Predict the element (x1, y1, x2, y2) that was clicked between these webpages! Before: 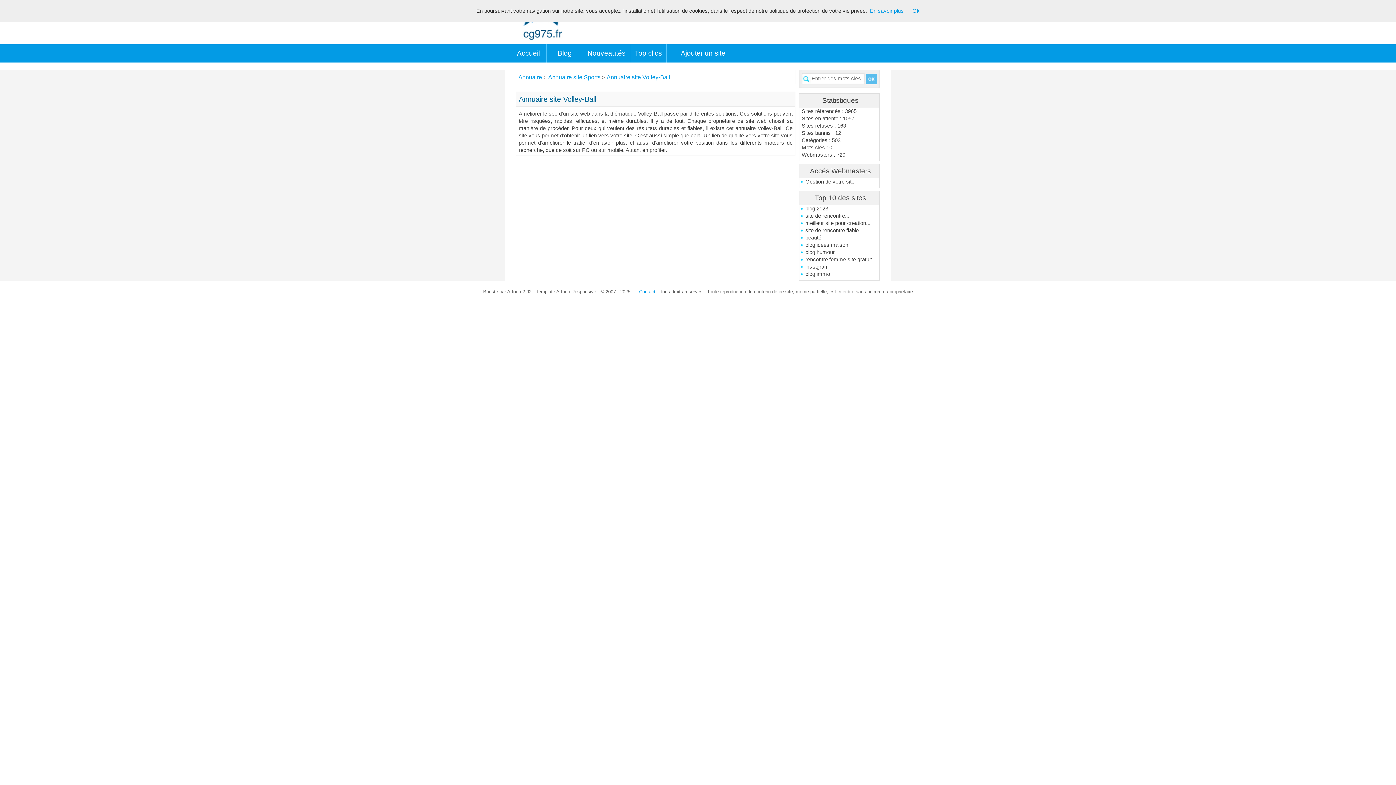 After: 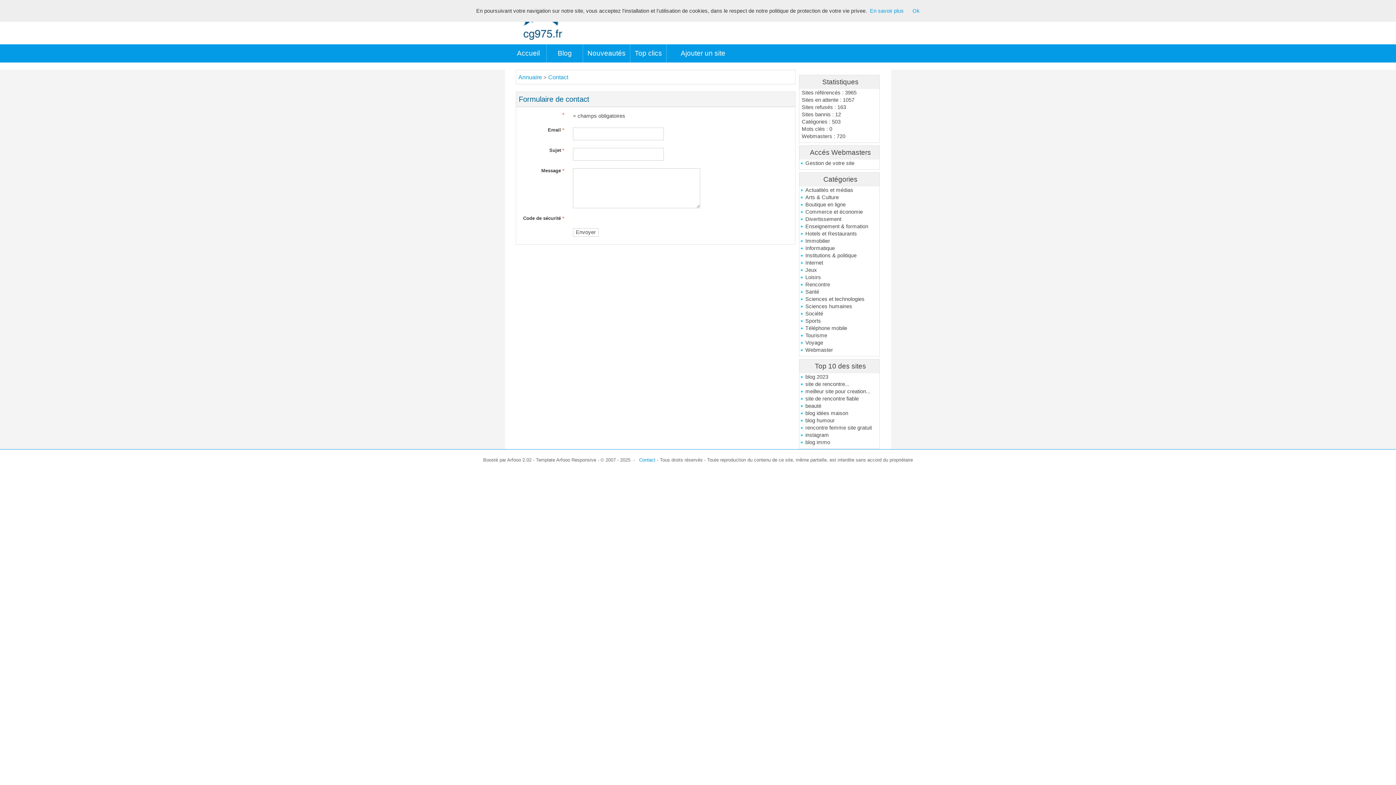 Action: bbox: (639, 289, 655, 294) label: Contact